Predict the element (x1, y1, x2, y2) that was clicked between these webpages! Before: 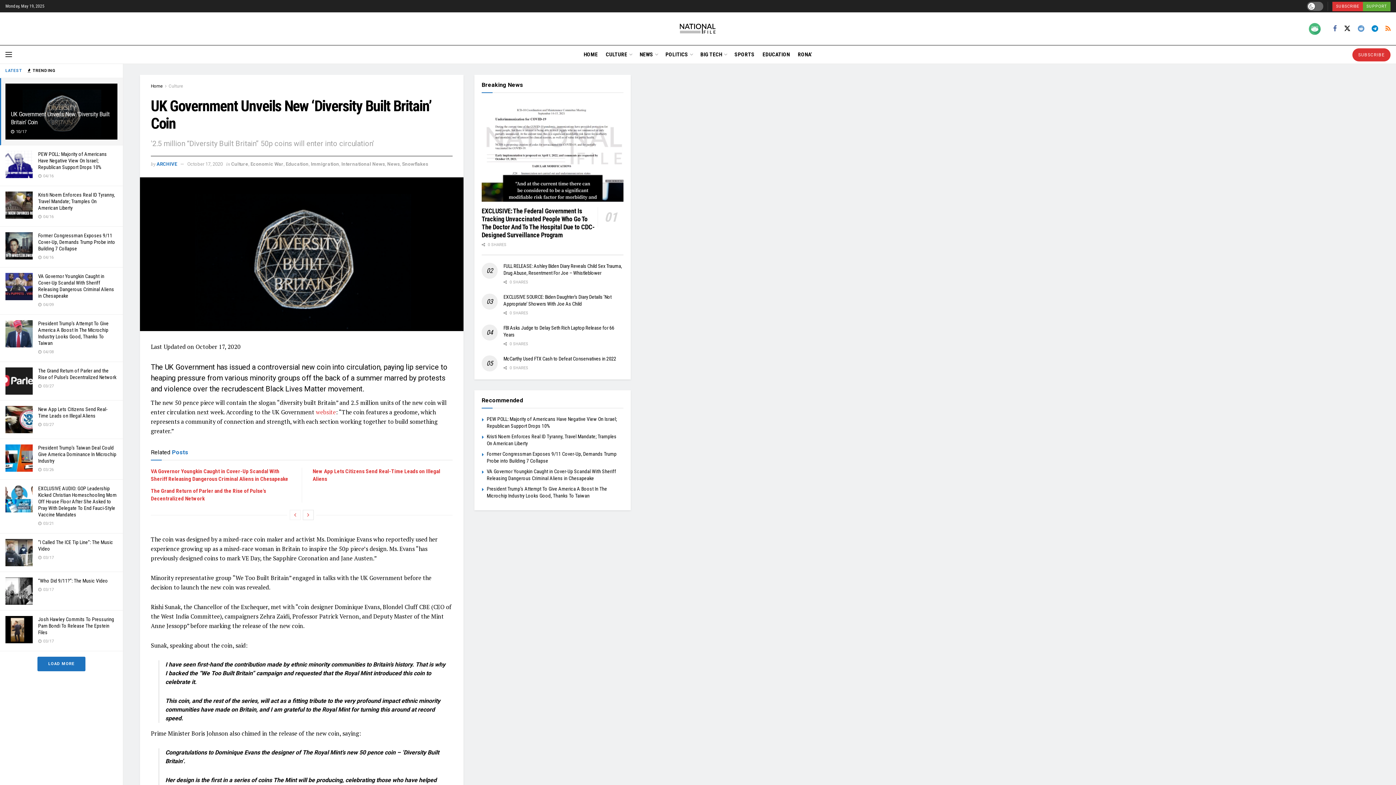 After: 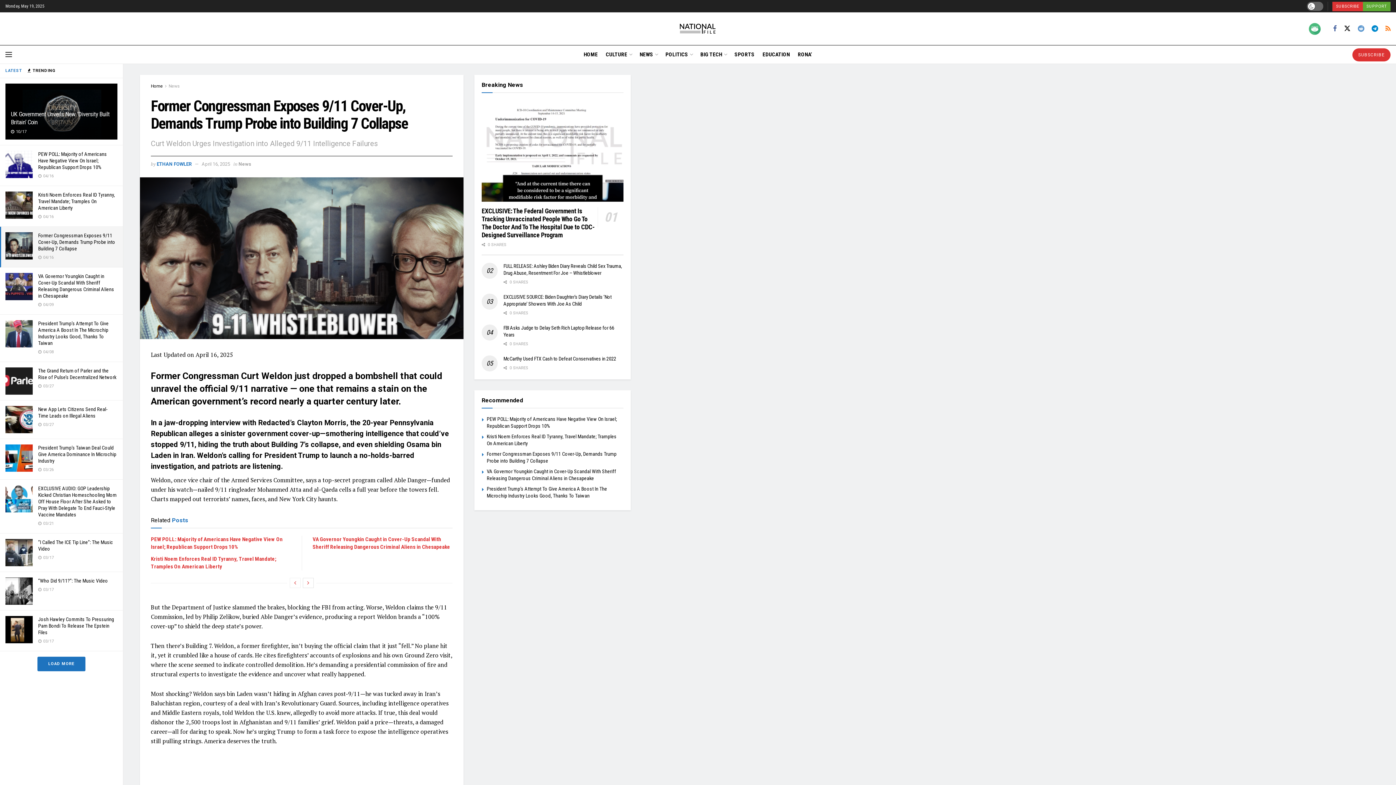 Action: bbox: (5, 232, 32, 259)